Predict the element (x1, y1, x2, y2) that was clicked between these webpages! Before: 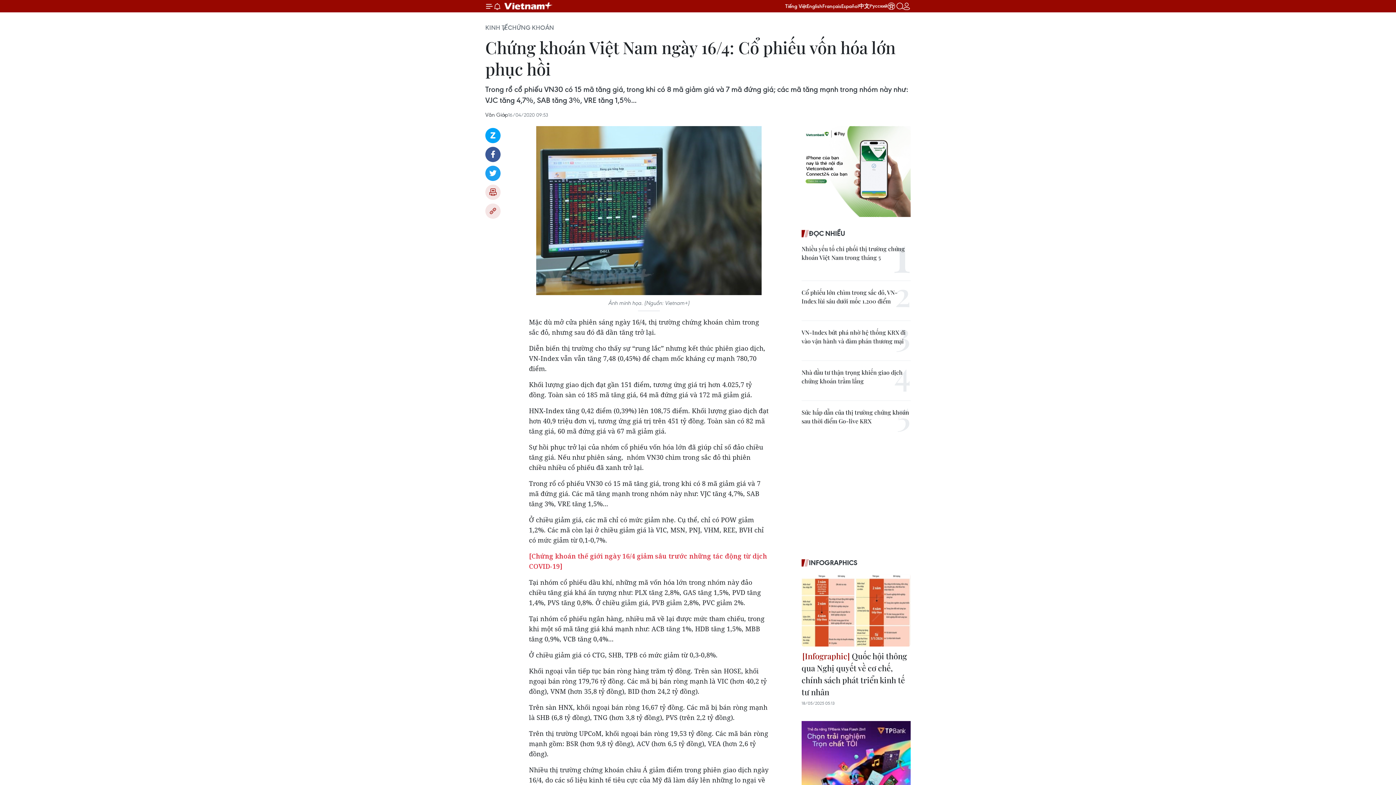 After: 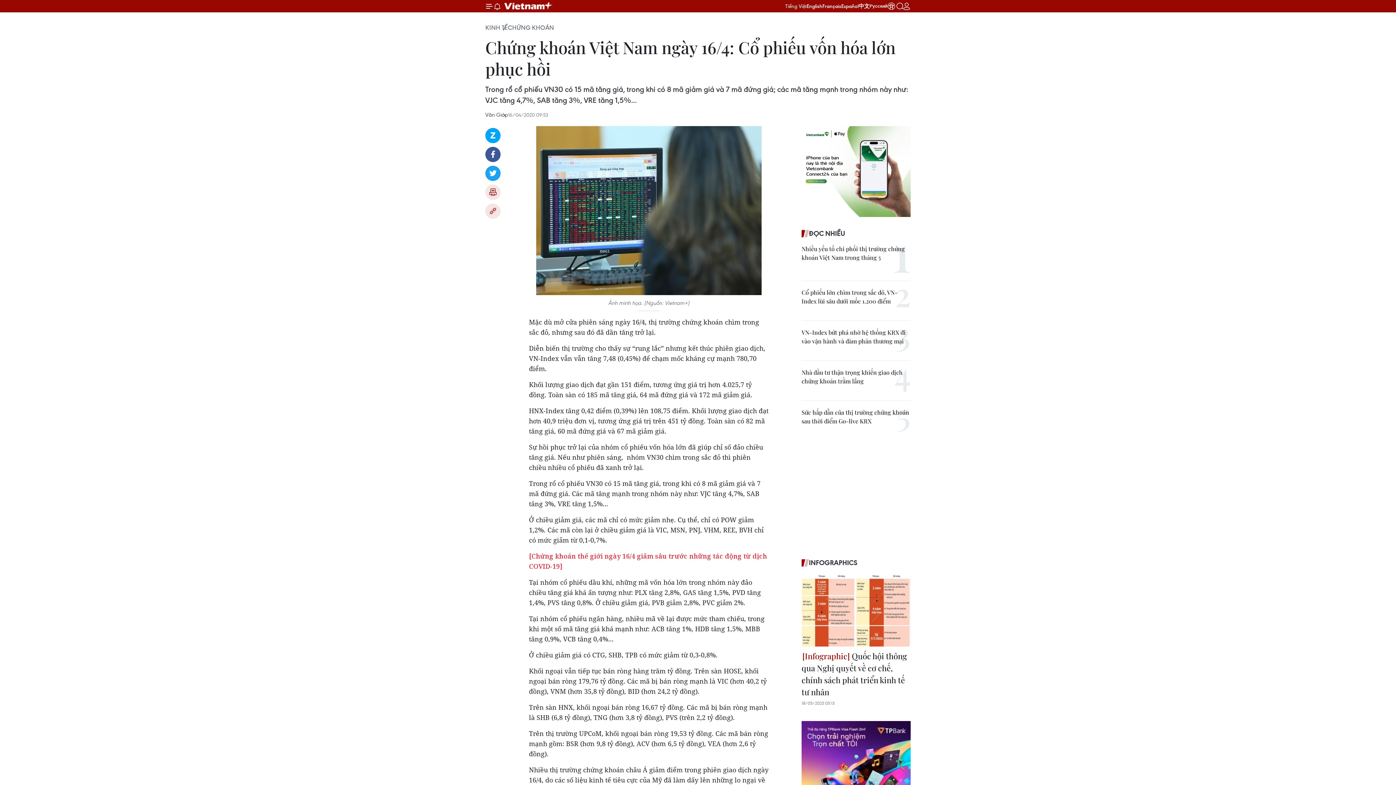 Action: label: Tiếng Việt bbox: (785, 2, 806, 9)